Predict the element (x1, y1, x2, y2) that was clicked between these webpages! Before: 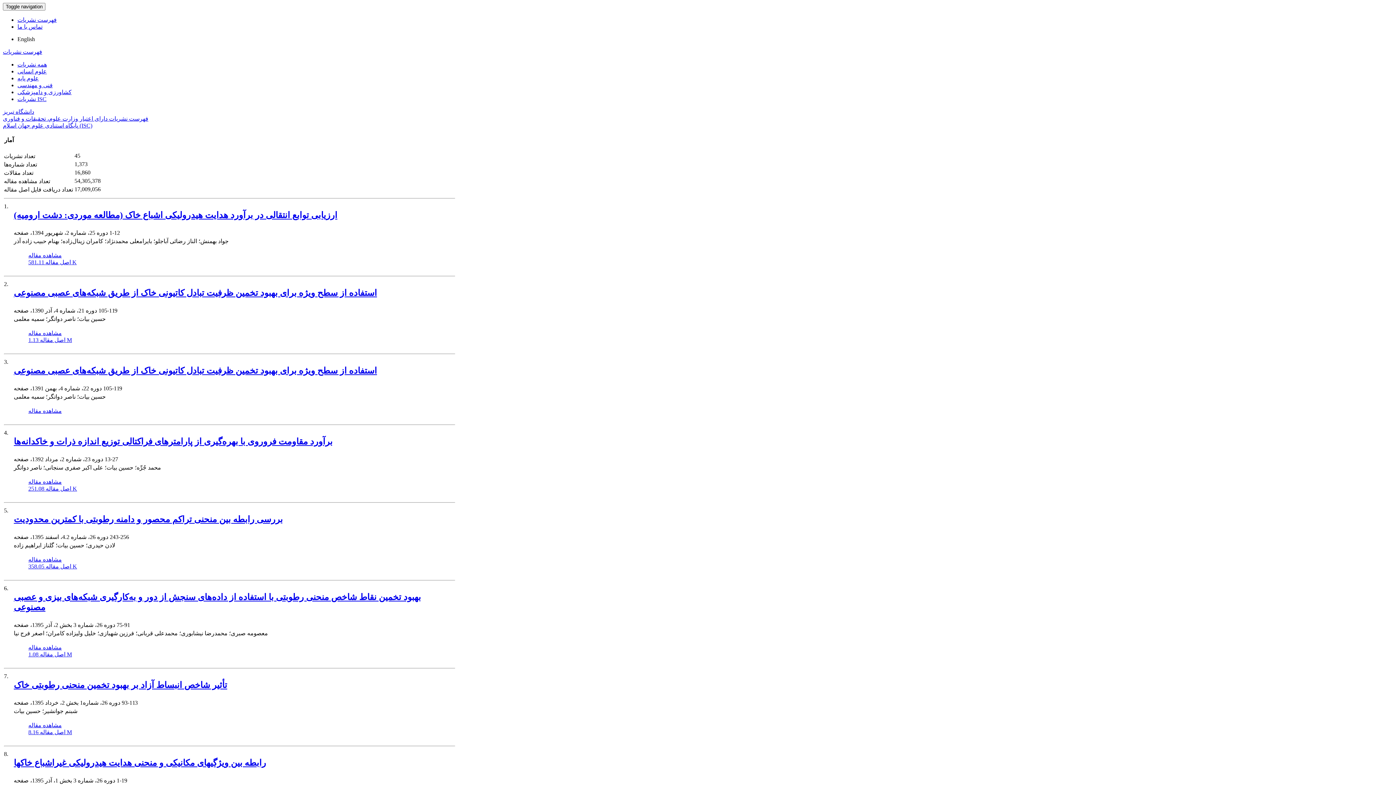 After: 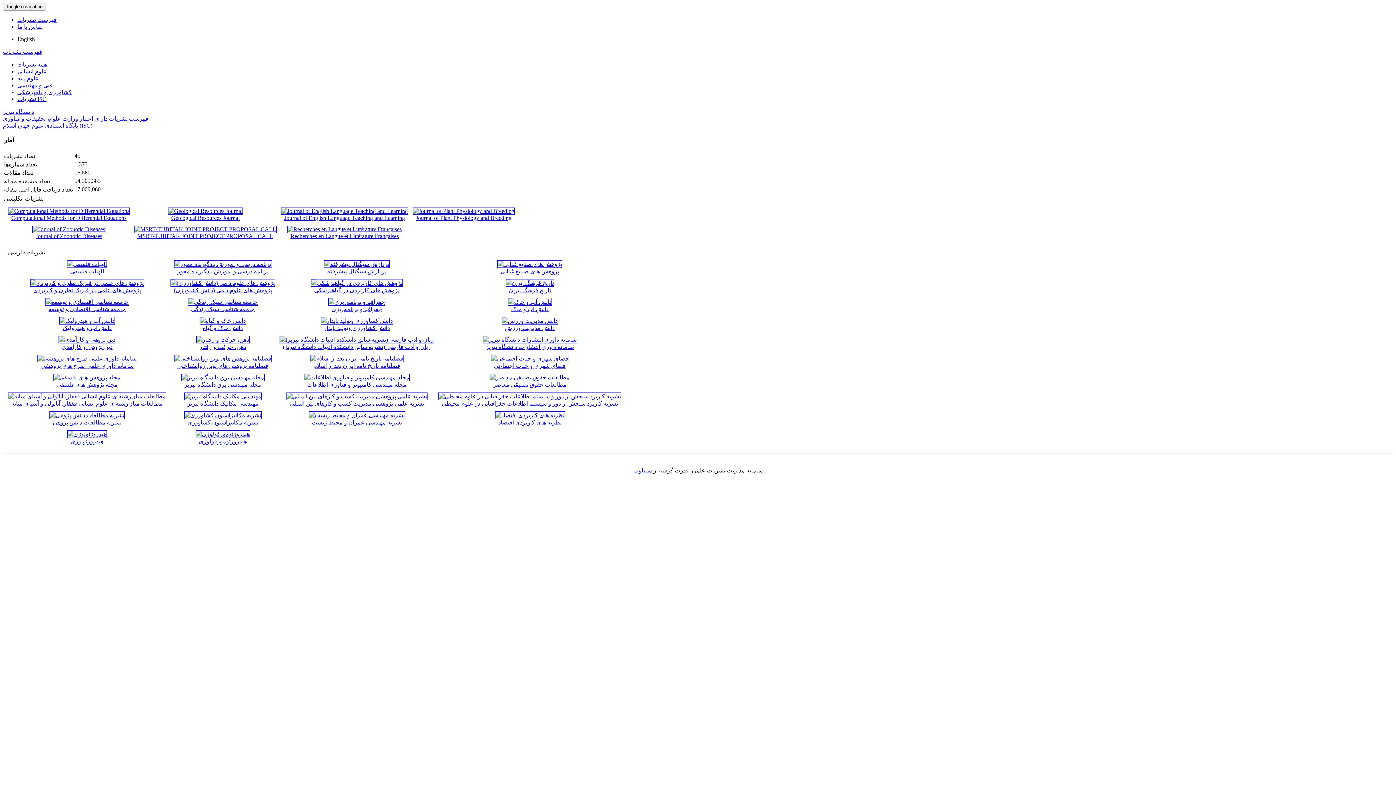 Action: label: فهرست نشریات bbox: (17, 16, 56, 22)